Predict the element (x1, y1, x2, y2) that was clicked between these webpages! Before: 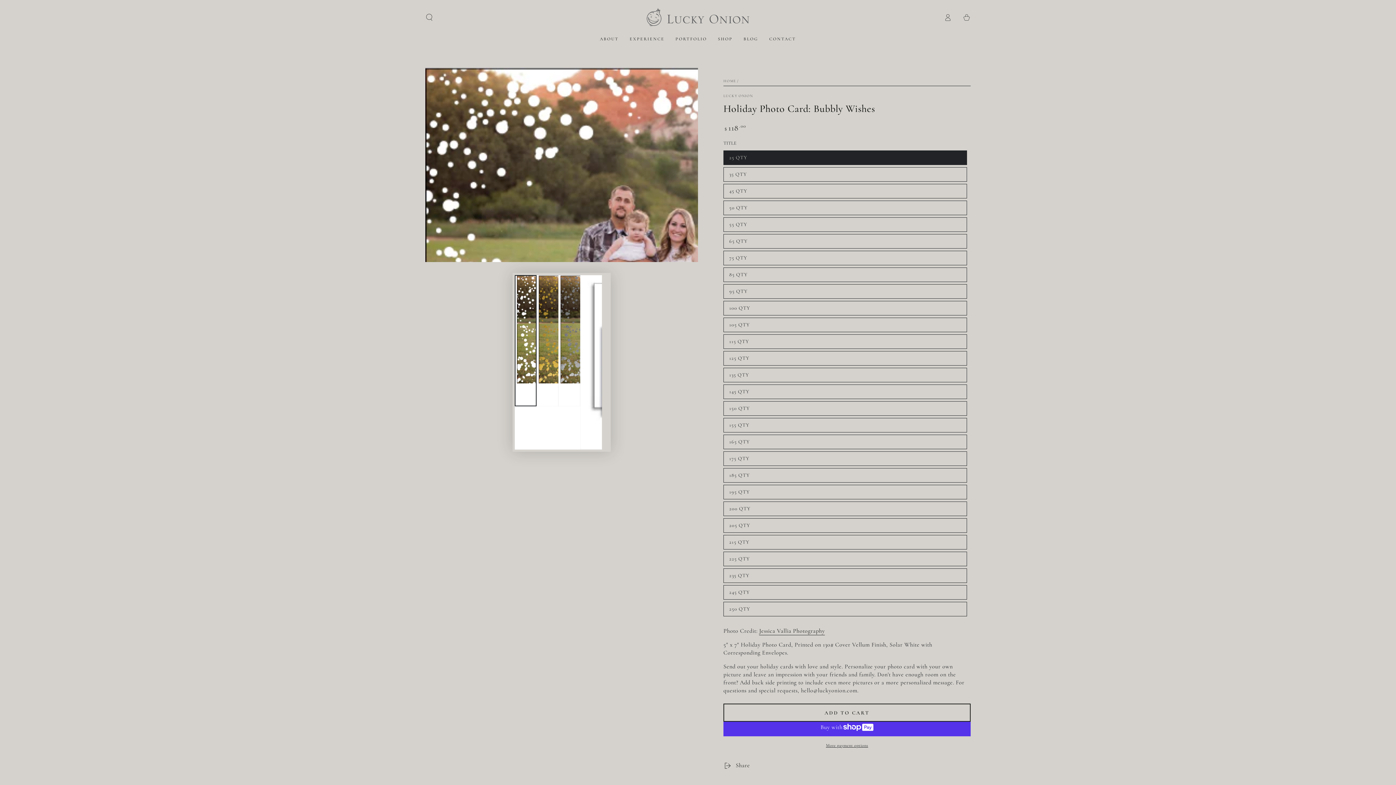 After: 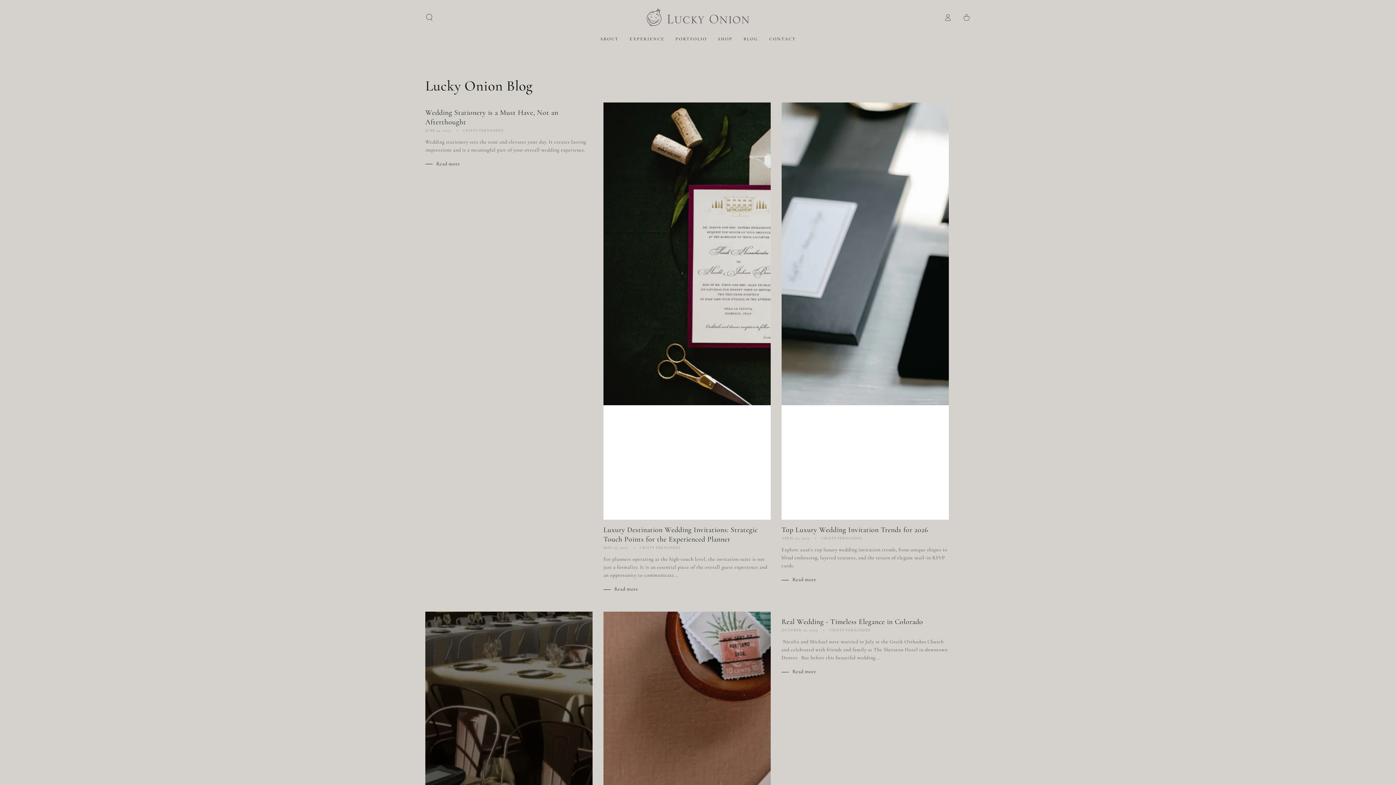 Action: label: BLOG bbox: (738, 30, 764, 47)